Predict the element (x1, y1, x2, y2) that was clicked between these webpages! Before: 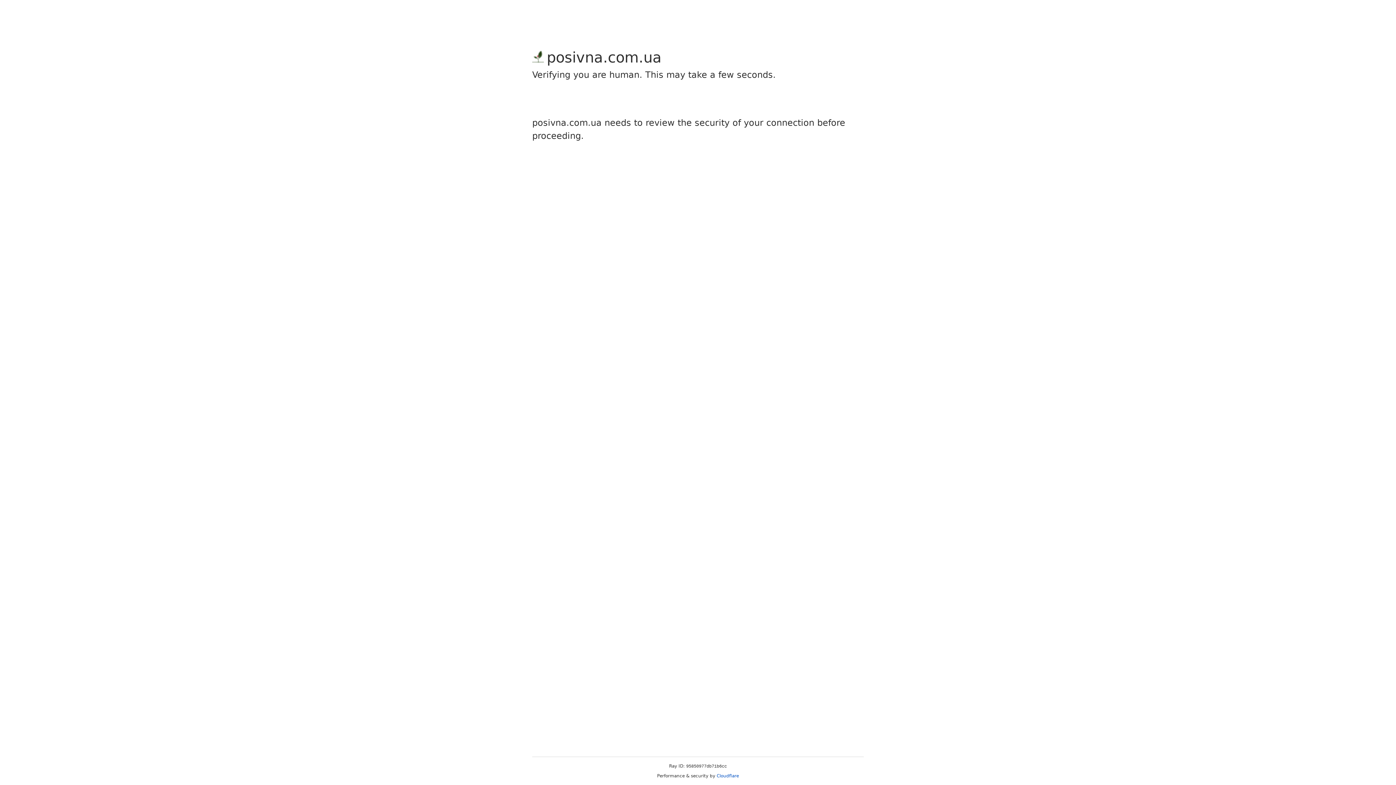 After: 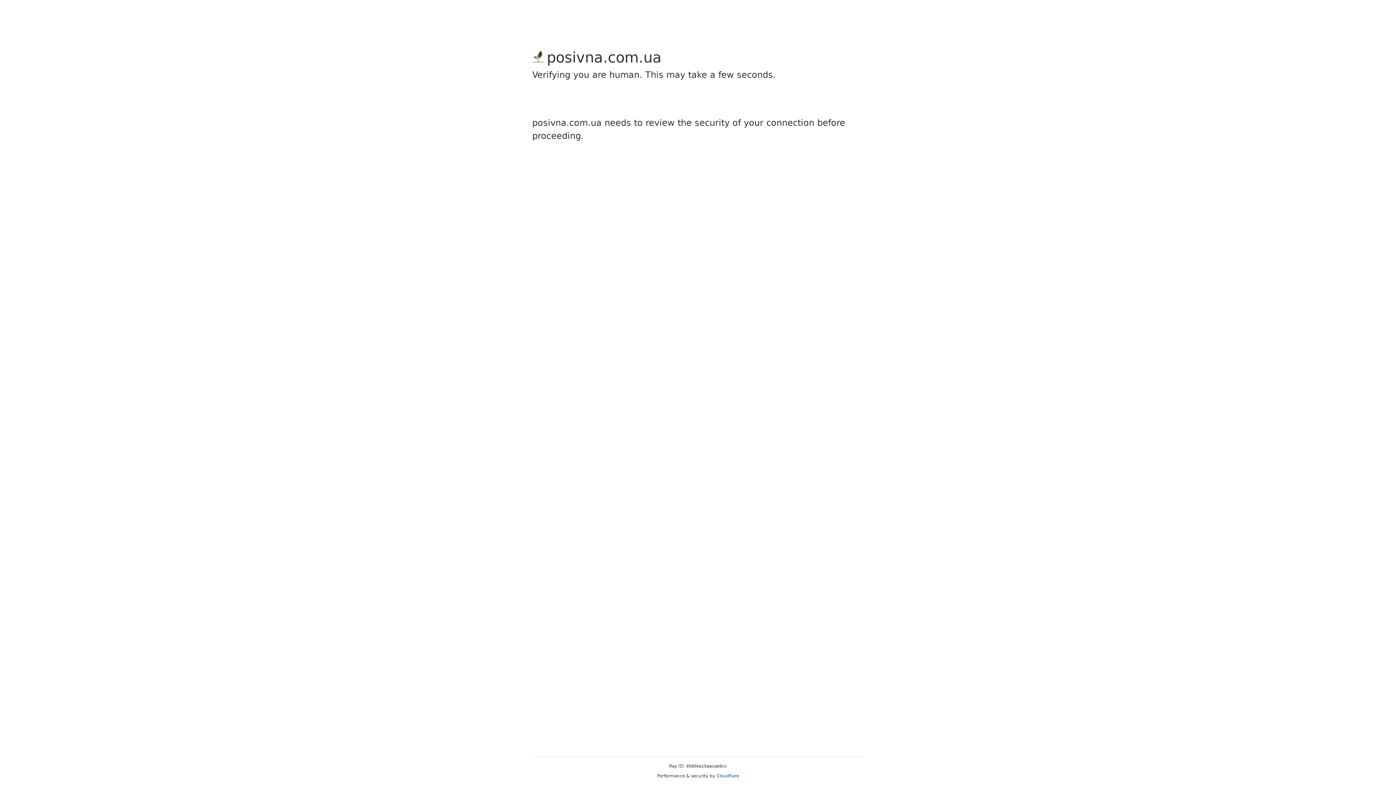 Action: label: Cloudflare bbox: (716, 773, 739, 778)